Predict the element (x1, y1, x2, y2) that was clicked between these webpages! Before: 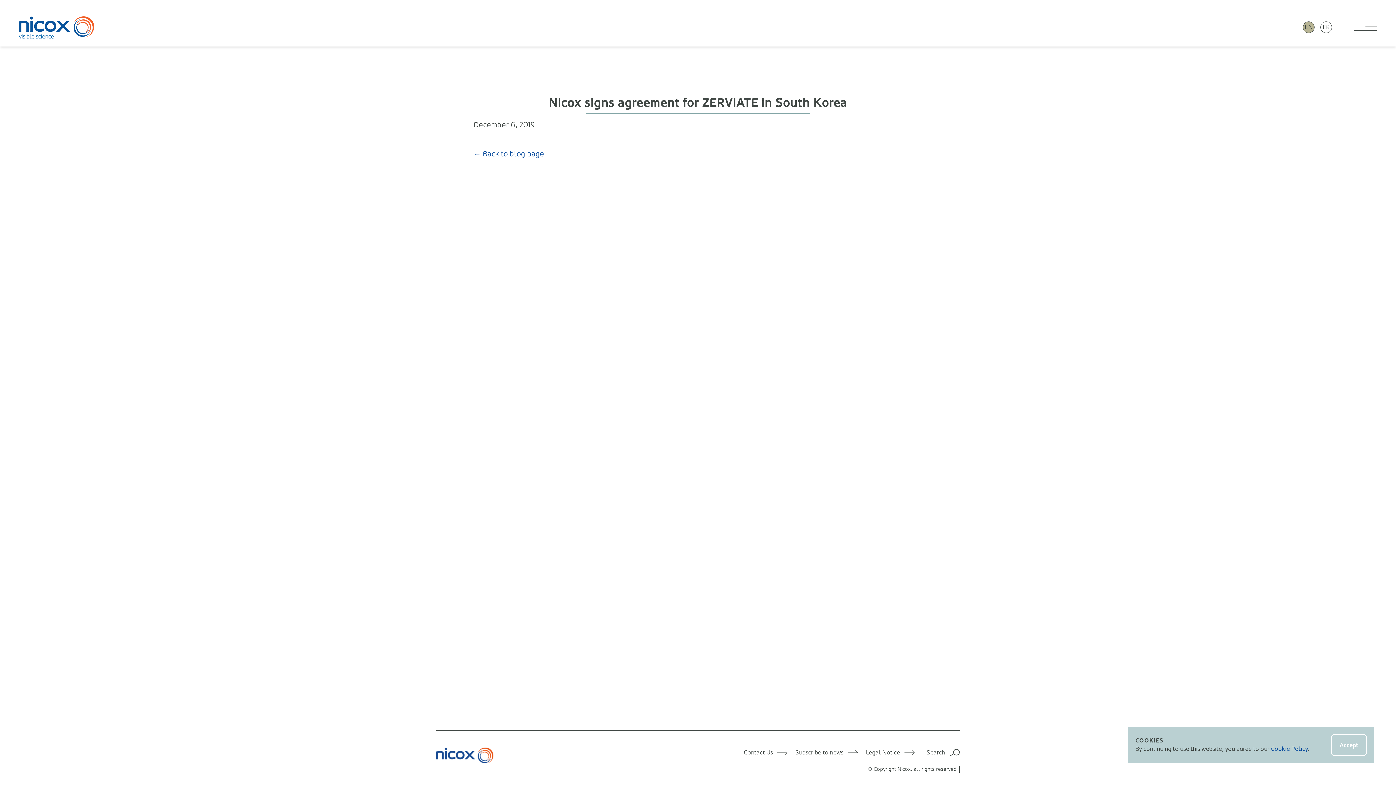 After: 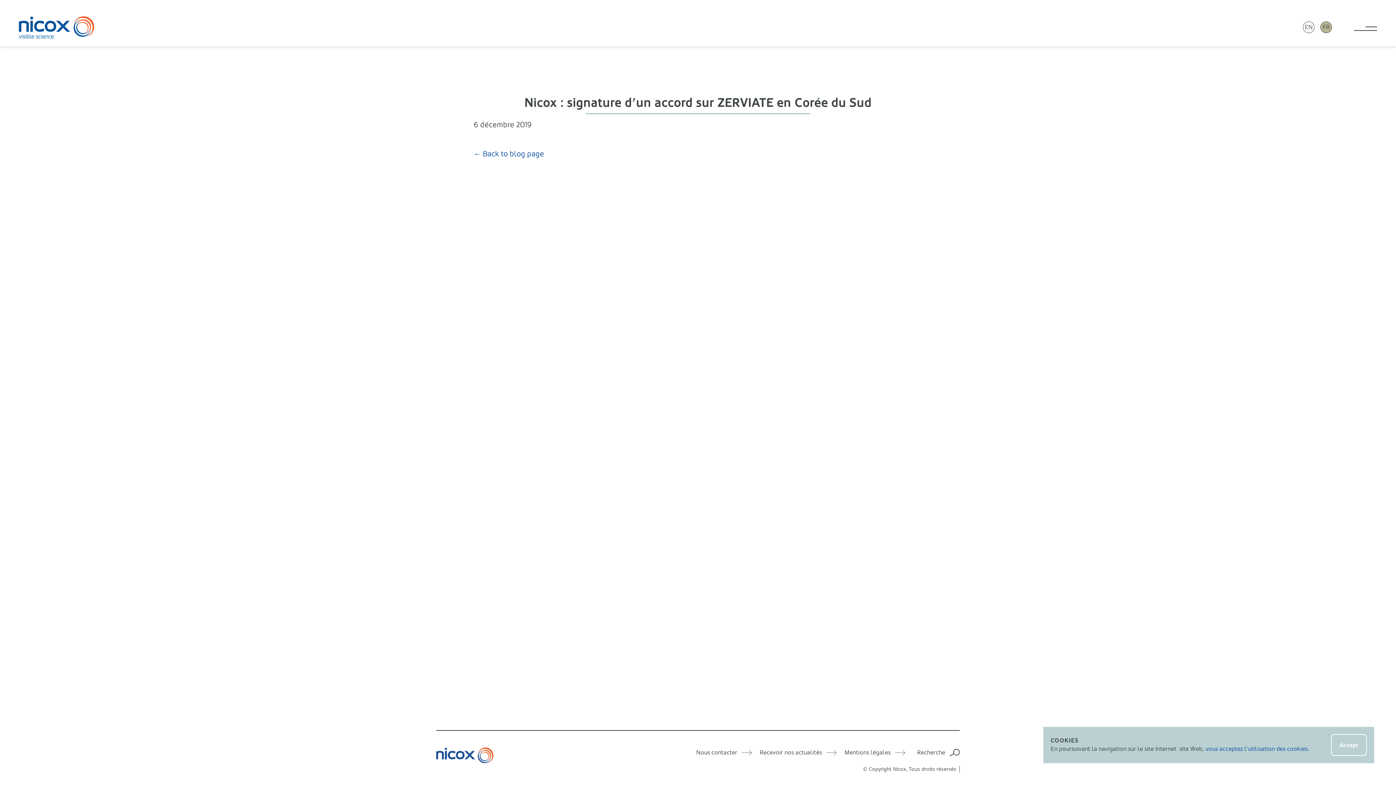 Action: bbox: (1320, 21, 1332, 33) label: FR